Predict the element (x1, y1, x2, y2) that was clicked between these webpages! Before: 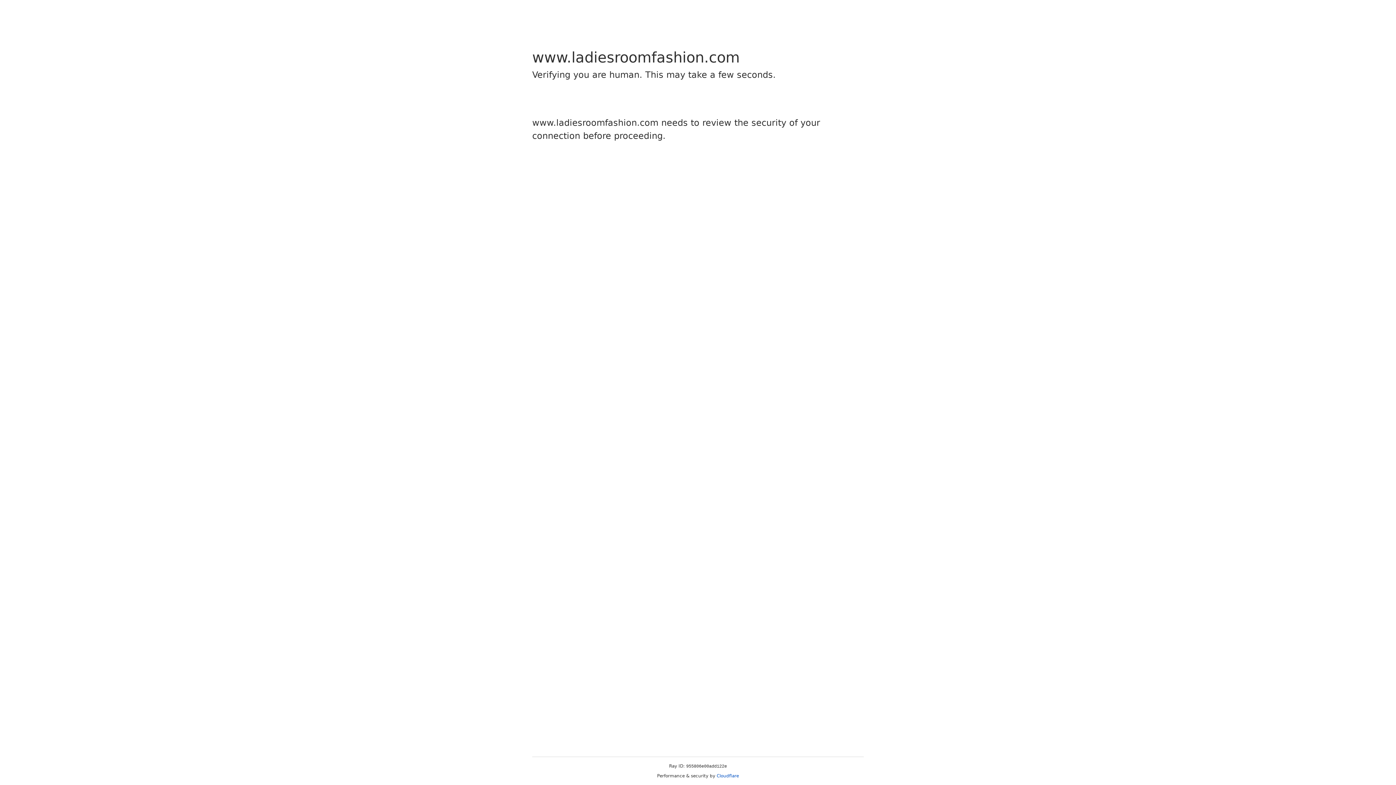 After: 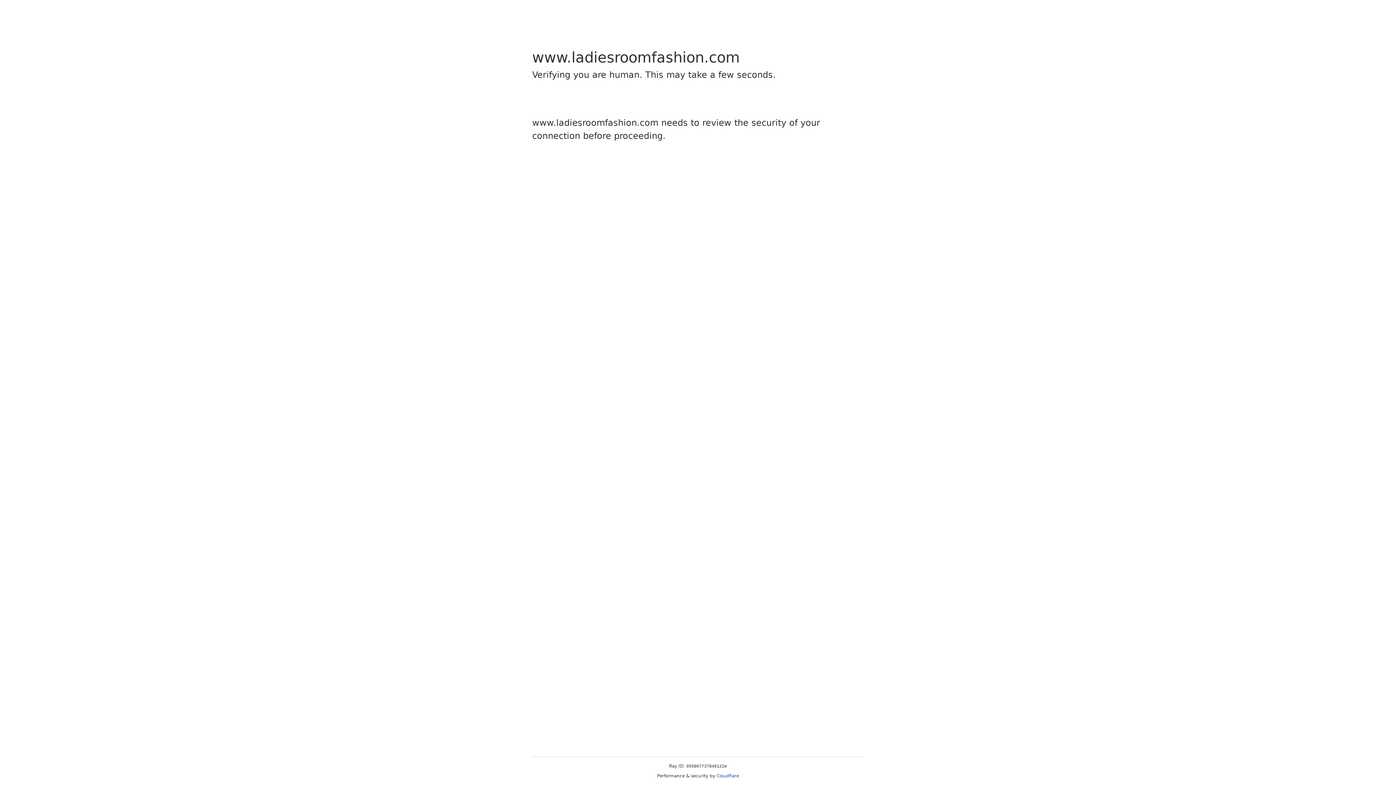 Action: bbox: (716, 773, 739, 778) label: Cloudflare